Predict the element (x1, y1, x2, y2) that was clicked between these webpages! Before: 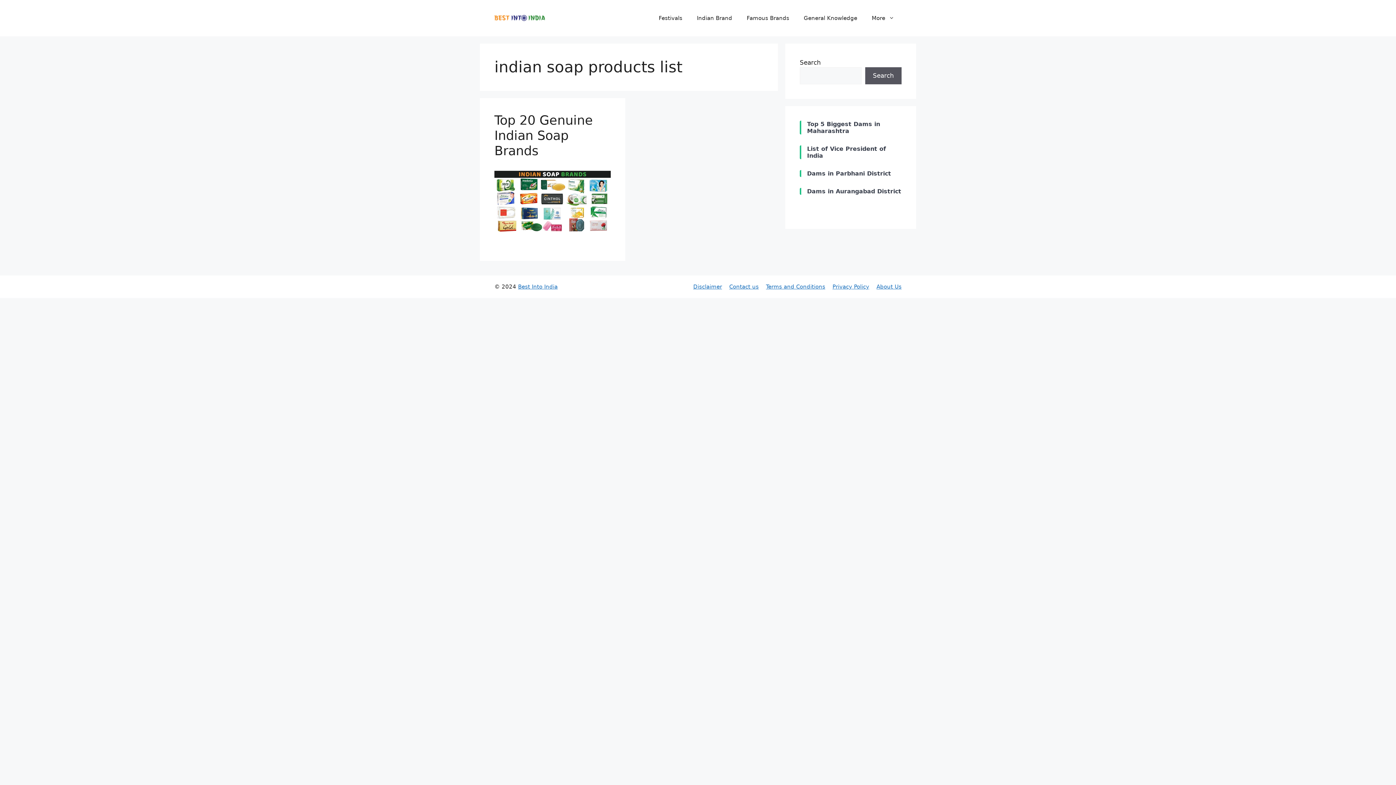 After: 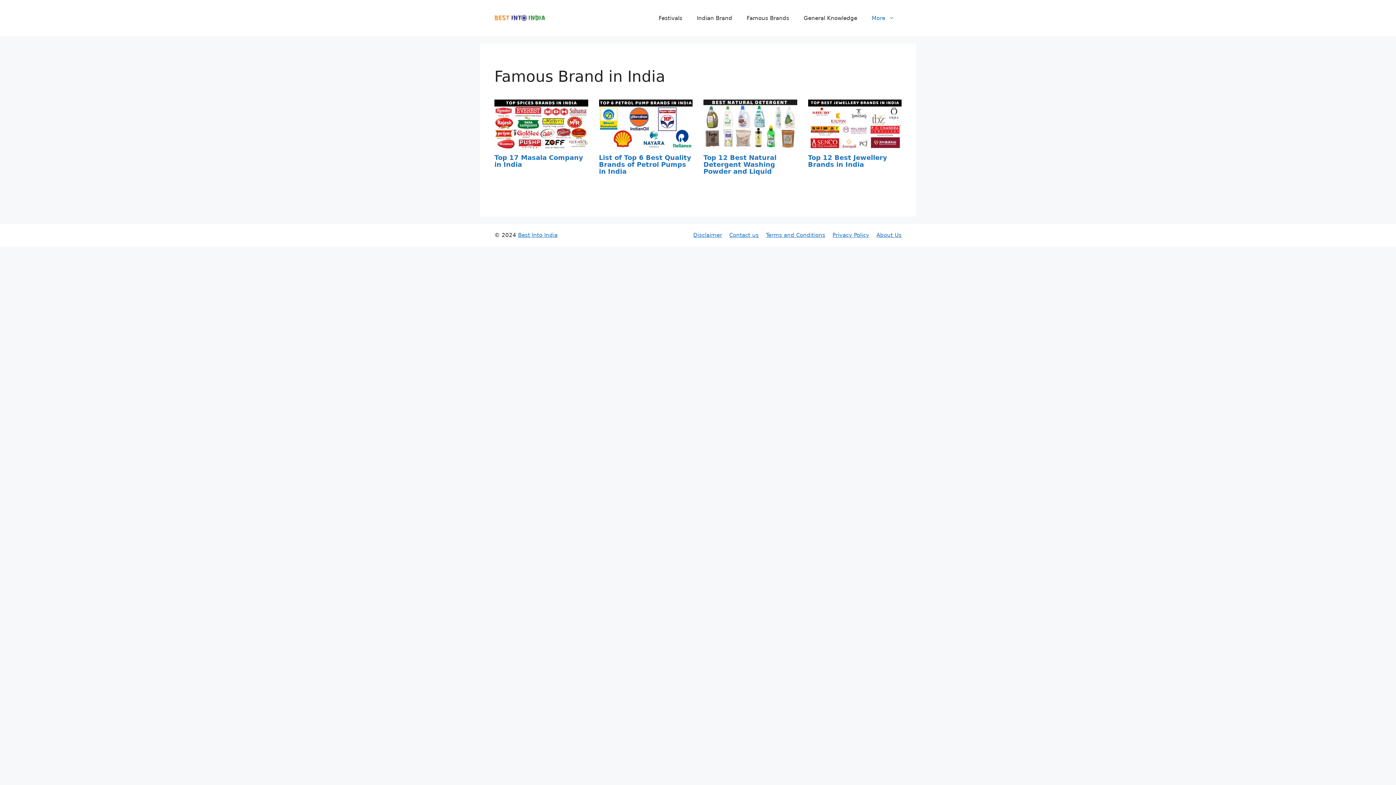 Action: bbox: (864, 7, 901, 29) label: More